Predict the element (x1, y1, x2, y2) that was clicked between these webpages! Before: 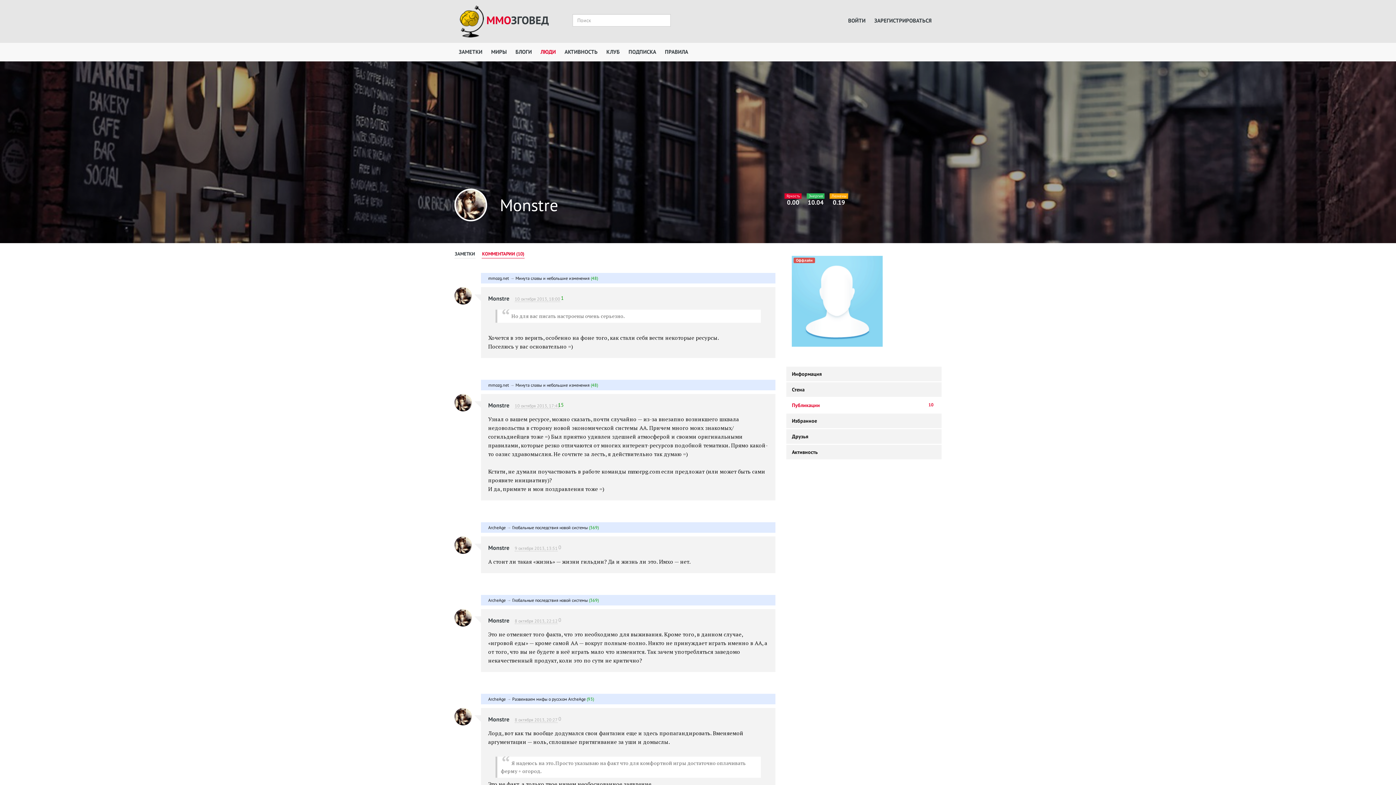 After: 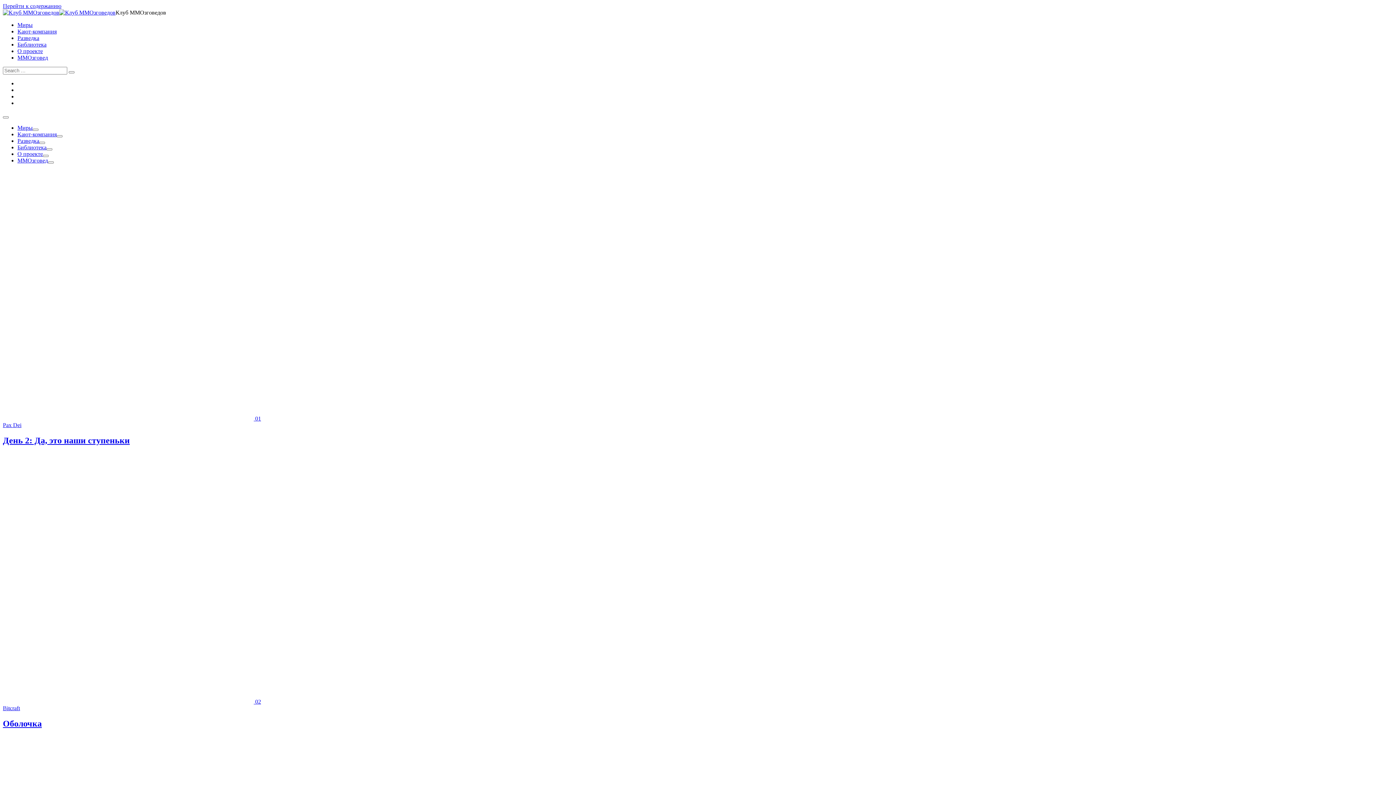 Action: label: КЛУБ bbox: (602, 42, 624, 61)